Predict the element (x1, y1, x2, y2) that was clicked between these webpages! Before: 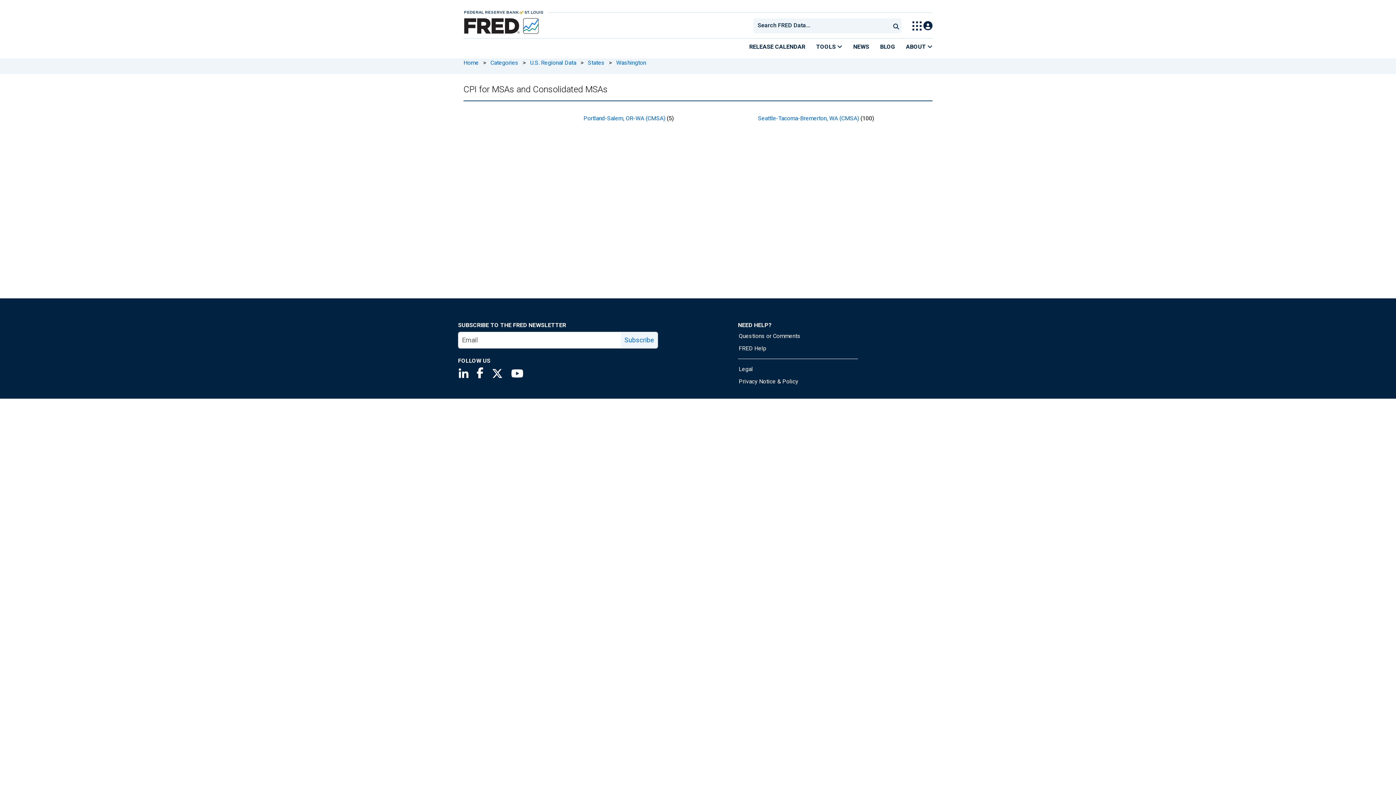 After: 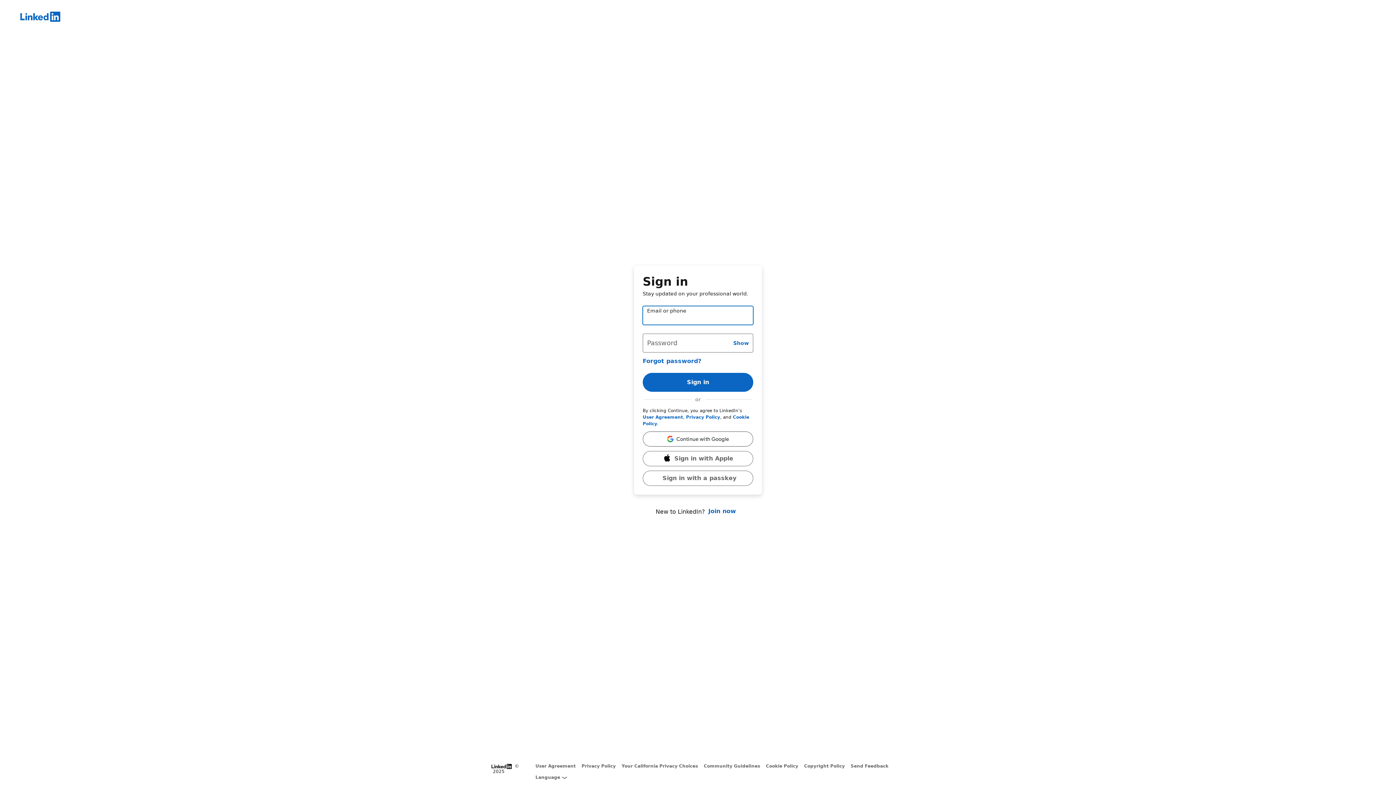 Action: label:  
Saint Louis Fed linkedin page bbox: (458, 372, 476, 379)